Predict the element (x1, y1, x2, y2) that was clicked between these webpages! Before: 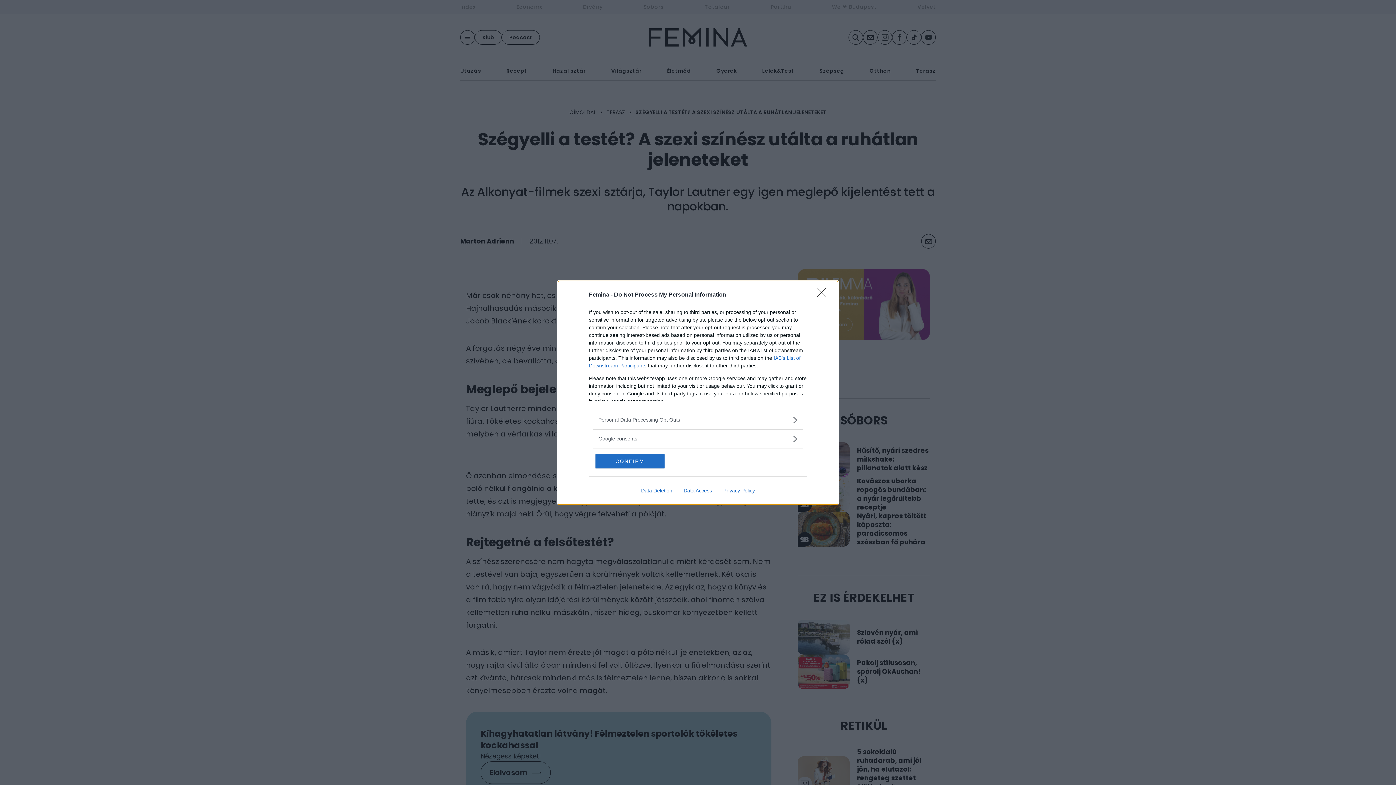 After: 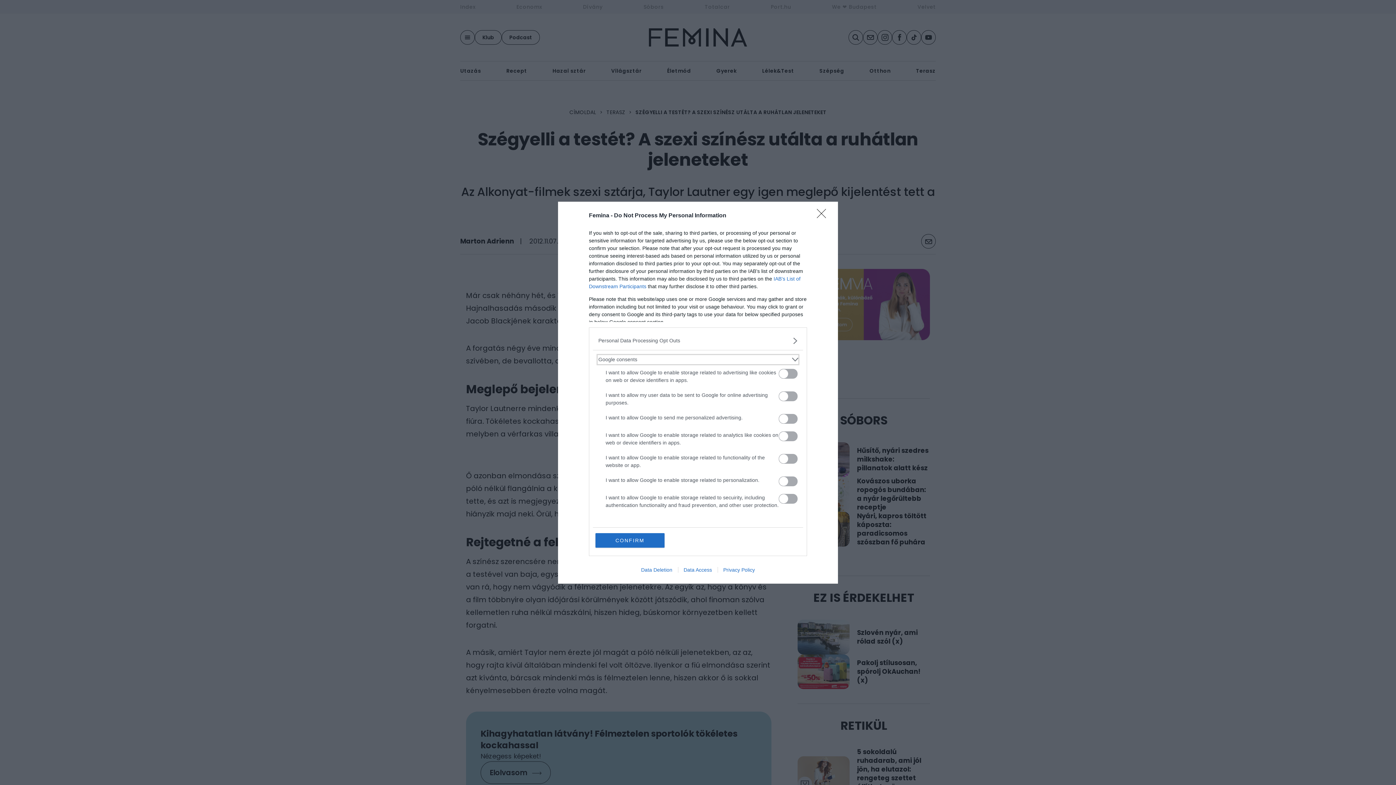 Action: bbox: (598, 435, 797, 442) label: Google consents